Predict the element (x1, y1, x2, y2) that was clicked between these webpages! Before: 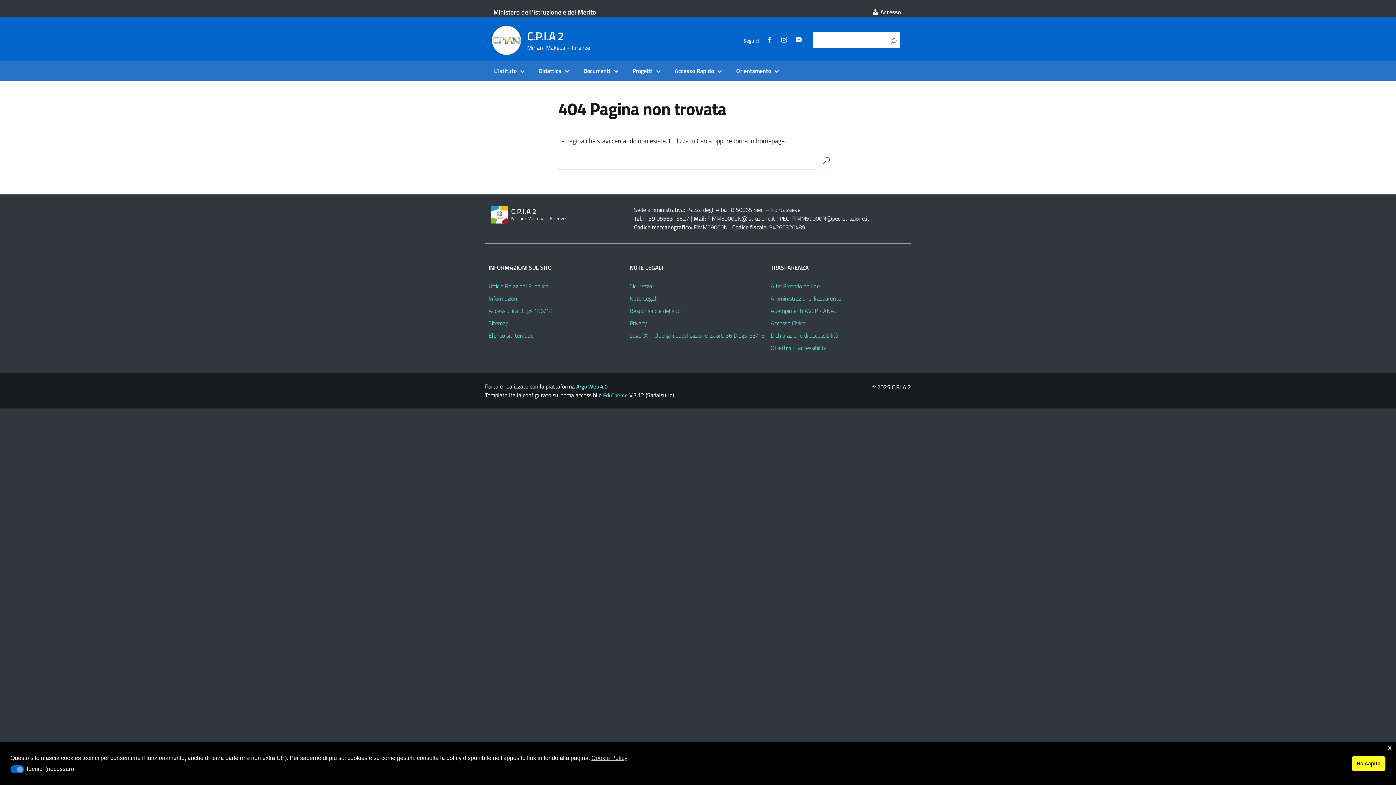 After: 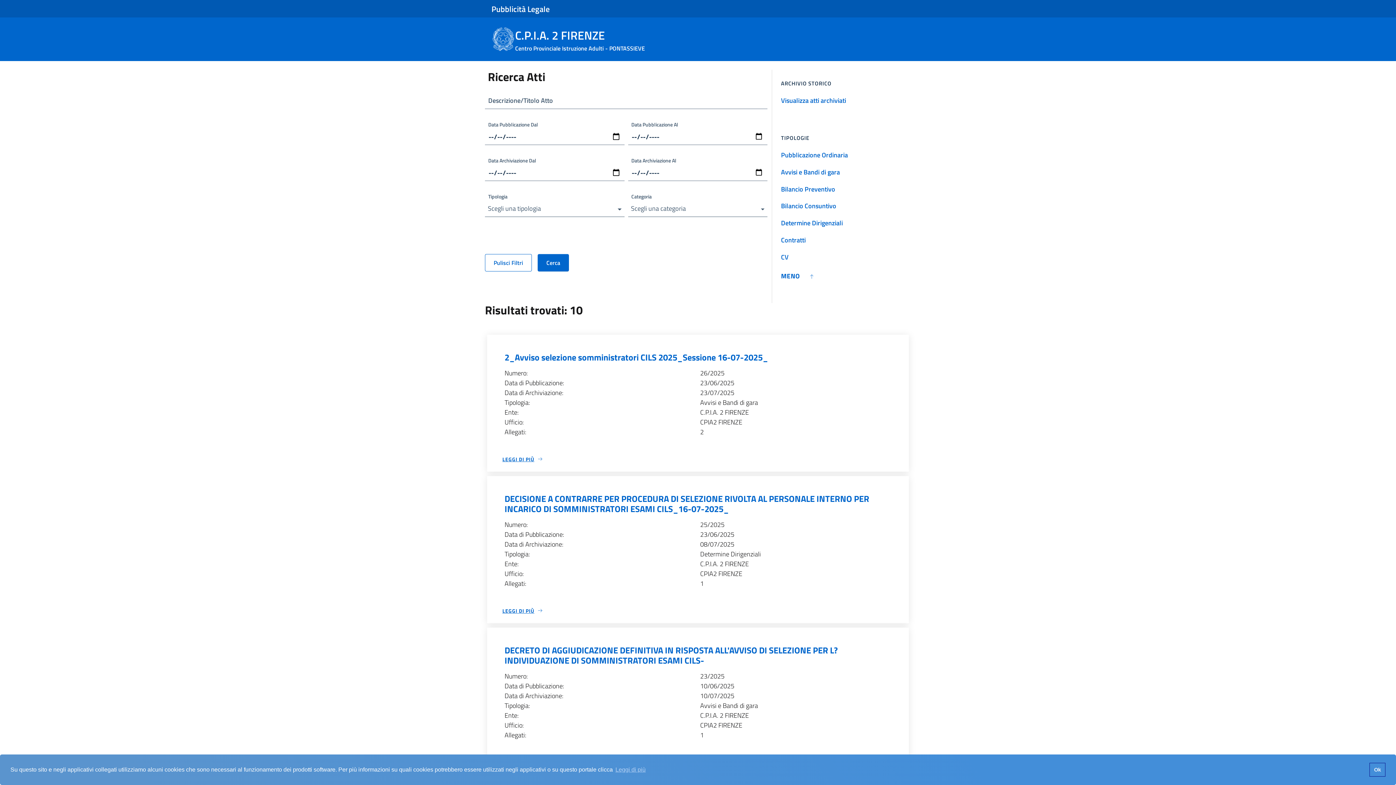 Action: bbox: (770, 281, 820, 290) label: Albo Pretorio on line